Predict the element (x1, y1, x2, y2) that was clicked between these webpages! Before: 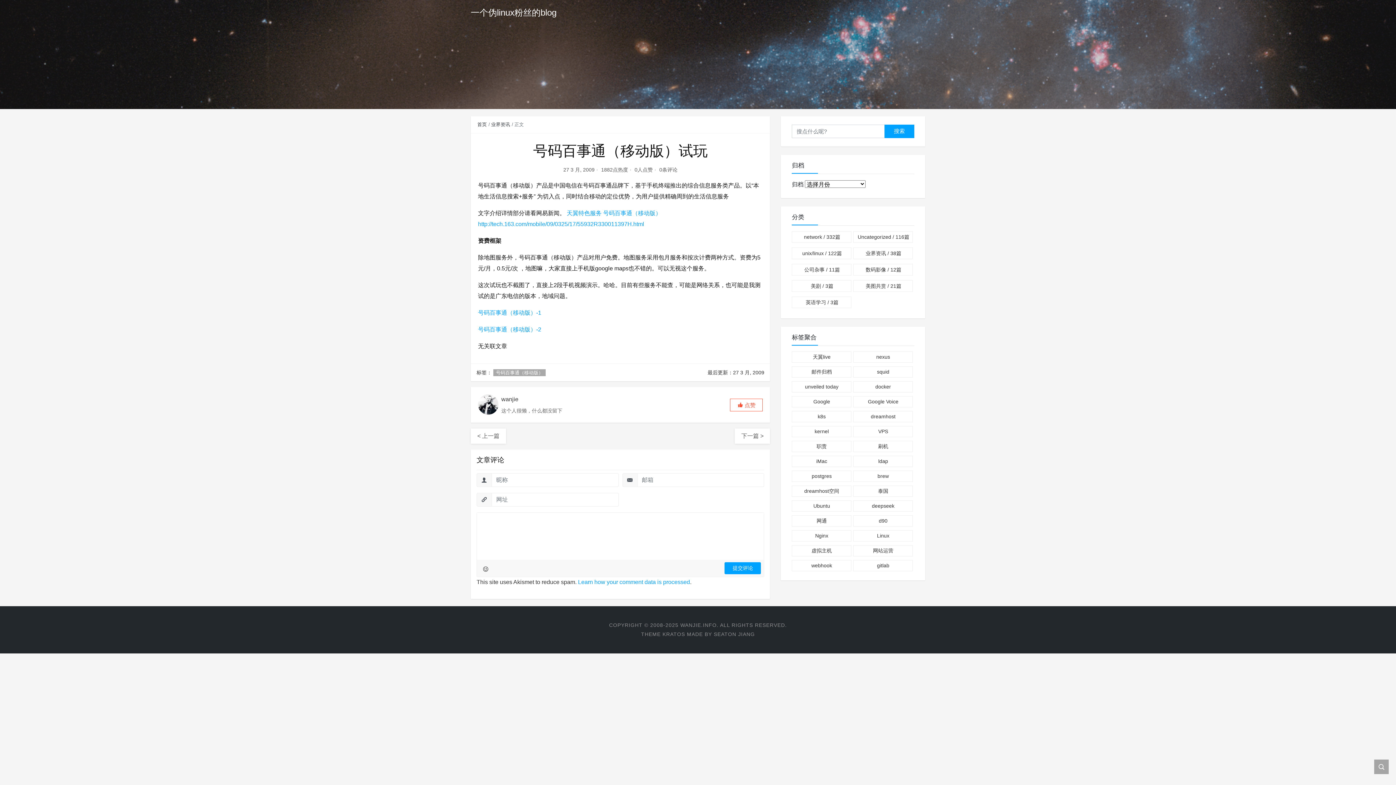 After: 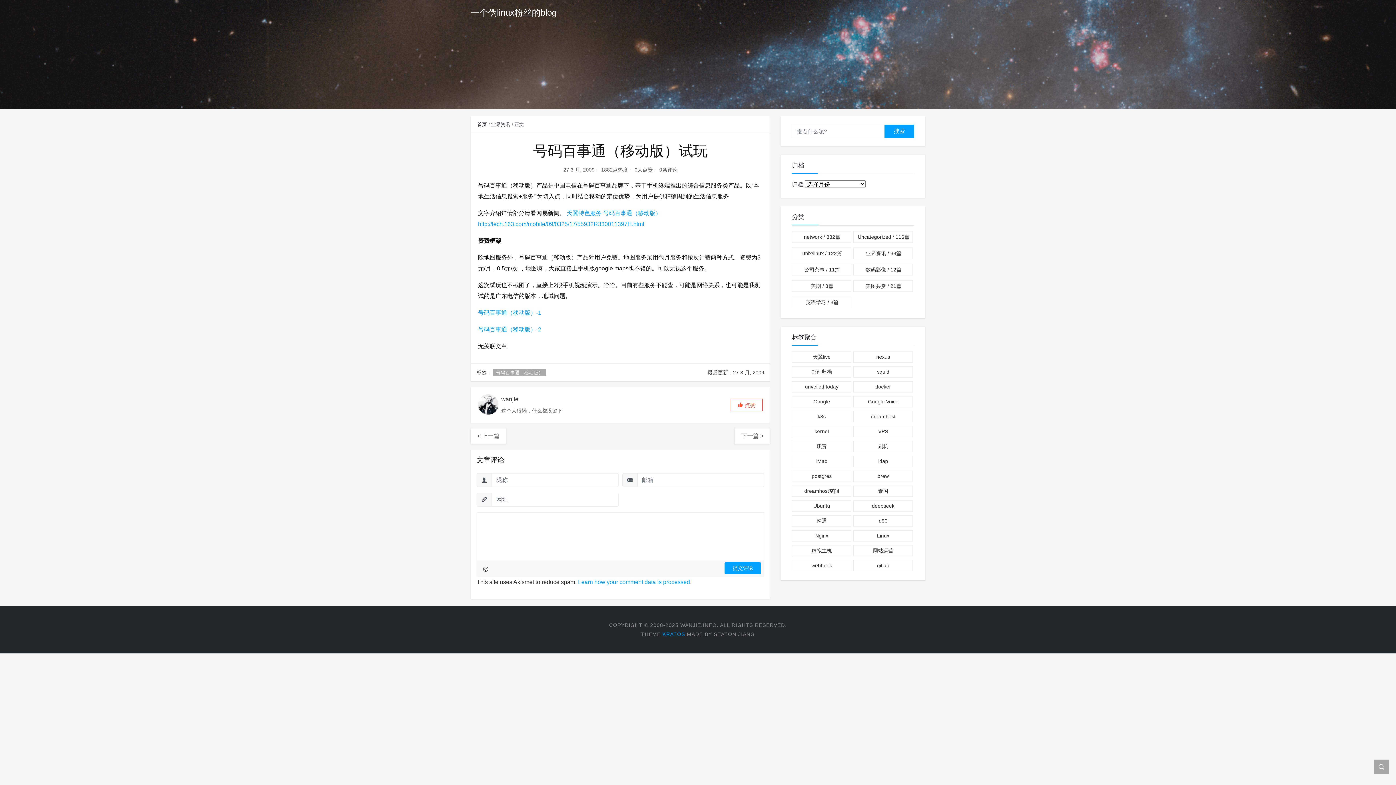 Action: bbox: (662, 631, 685, 637) label: KRATOS